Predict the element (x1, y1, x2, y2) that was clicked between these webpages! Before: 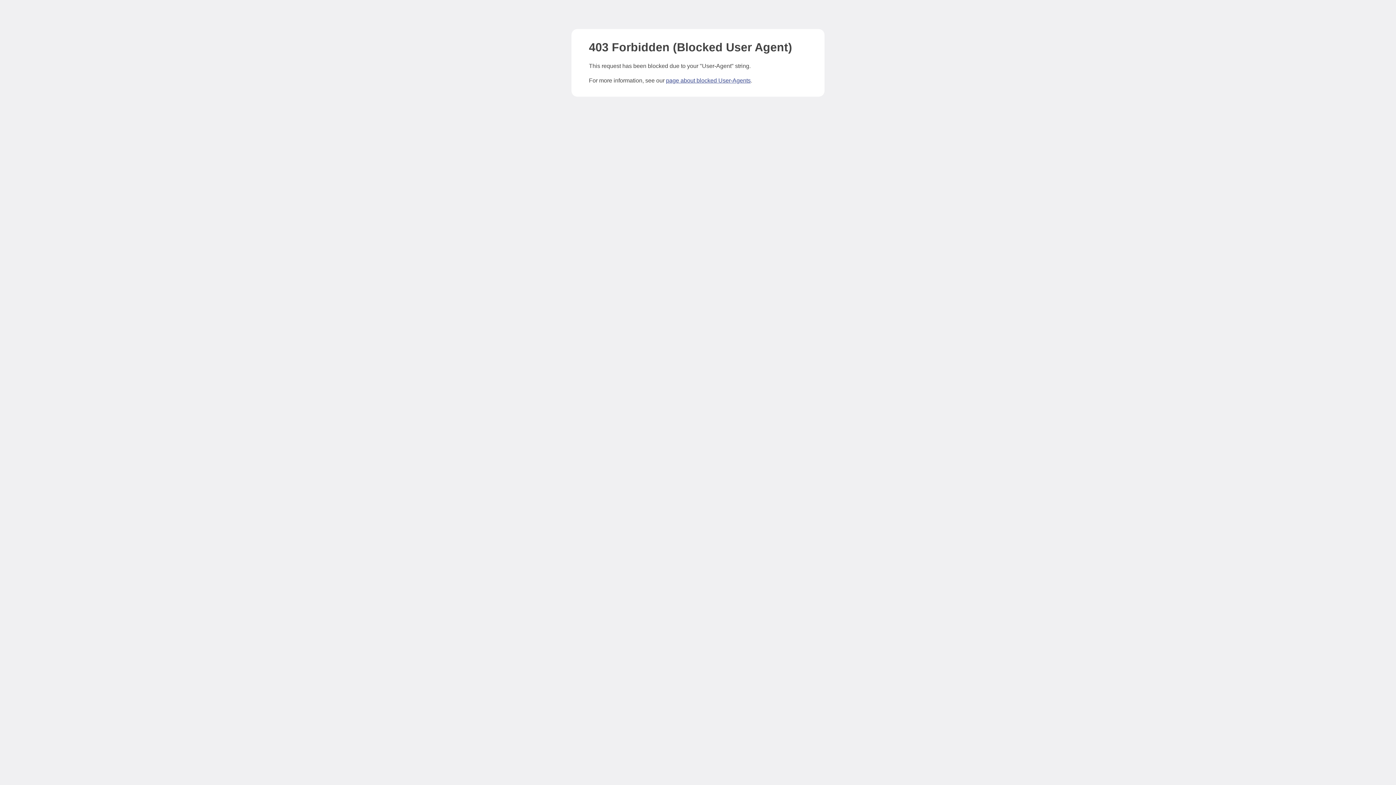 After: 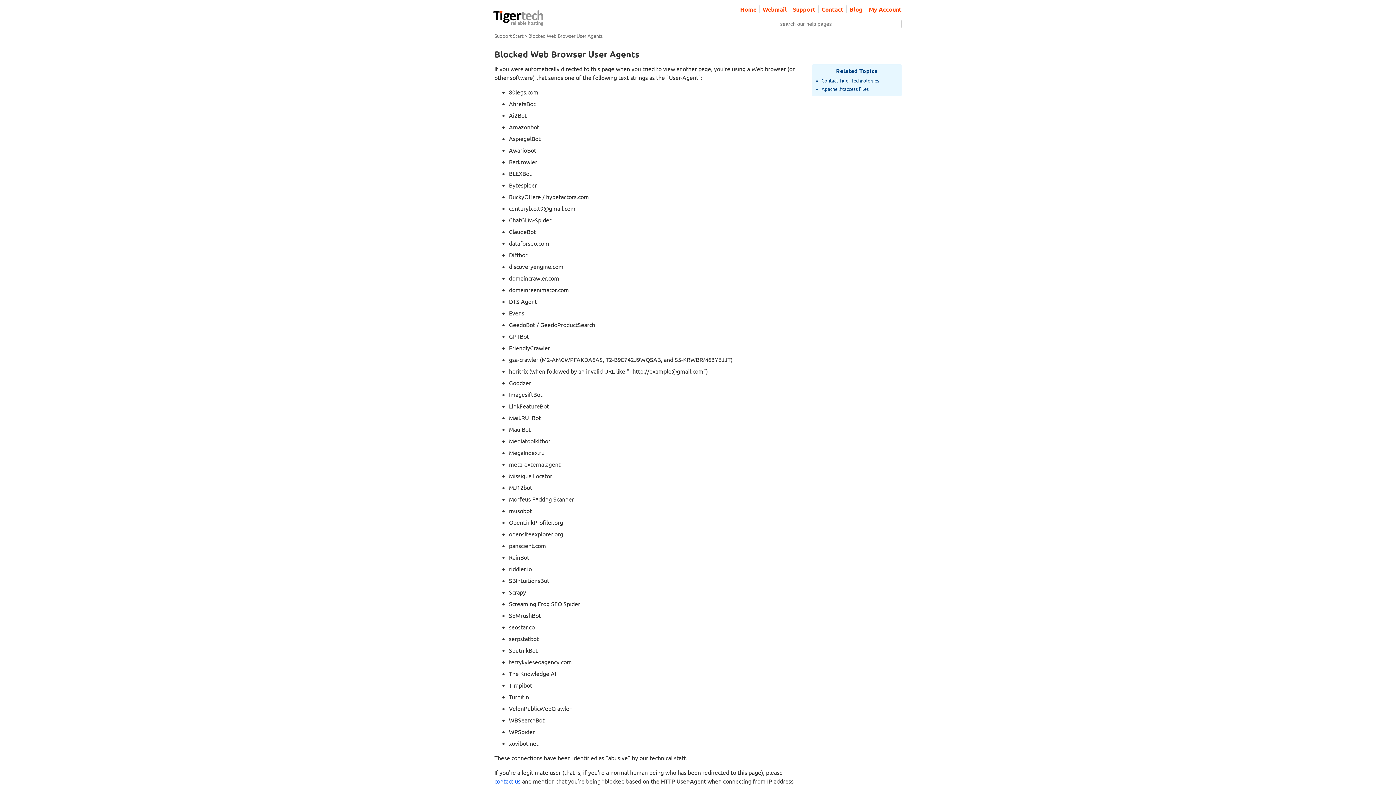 Action: bbox: (666, 77, 750, 83) label: page about blocked User-Agents